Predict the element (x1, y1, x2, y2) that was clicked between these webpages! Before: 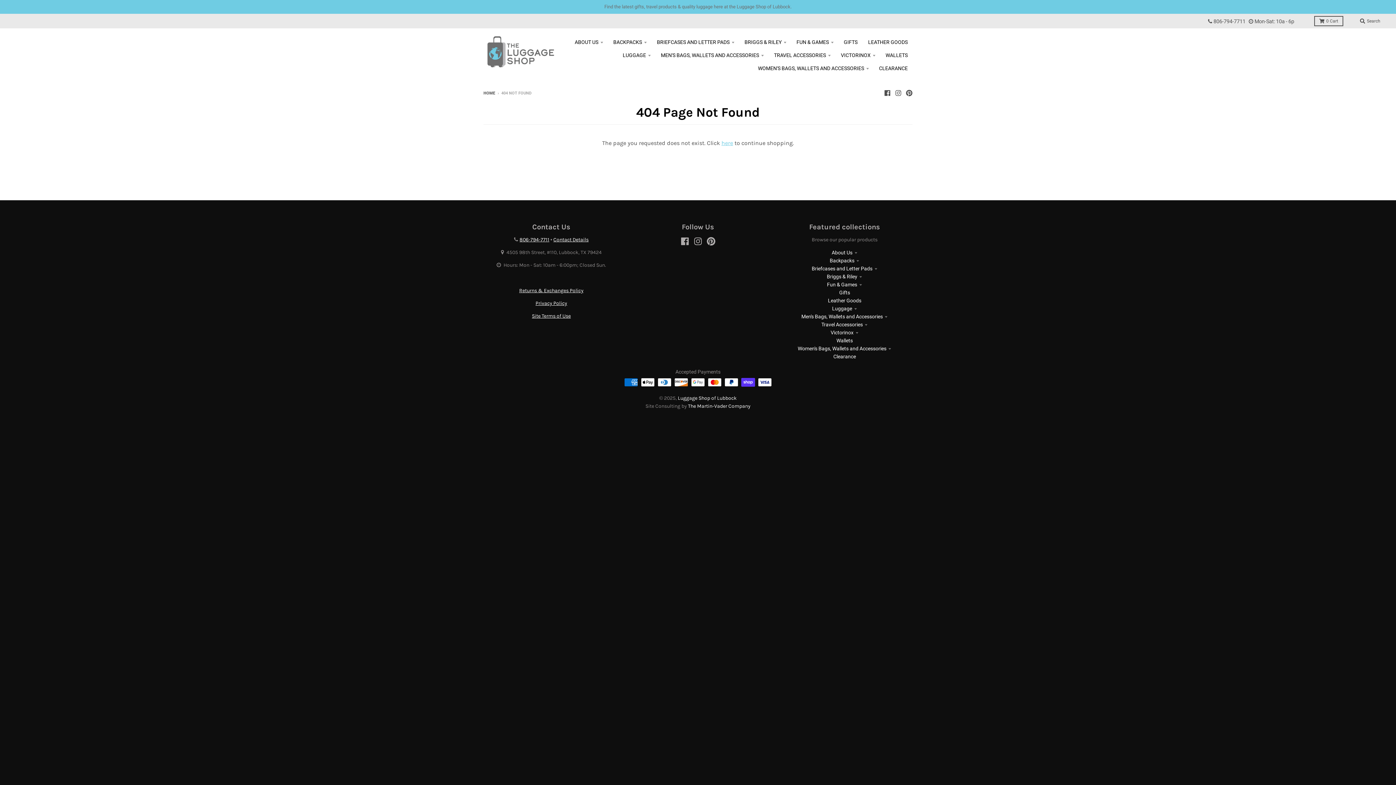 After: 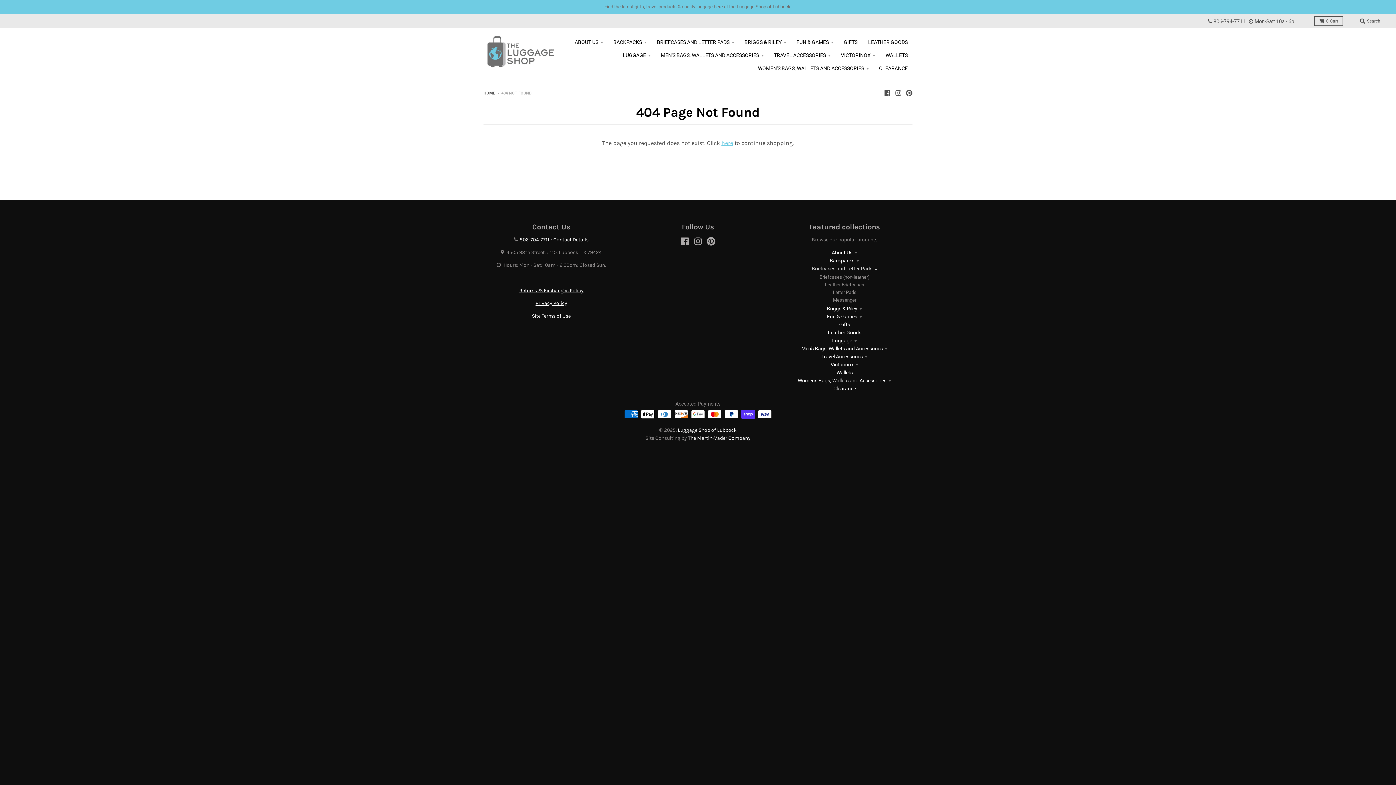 Action: label: Briefcases and Letter Pads bbox: (811, 265, 877, 271)